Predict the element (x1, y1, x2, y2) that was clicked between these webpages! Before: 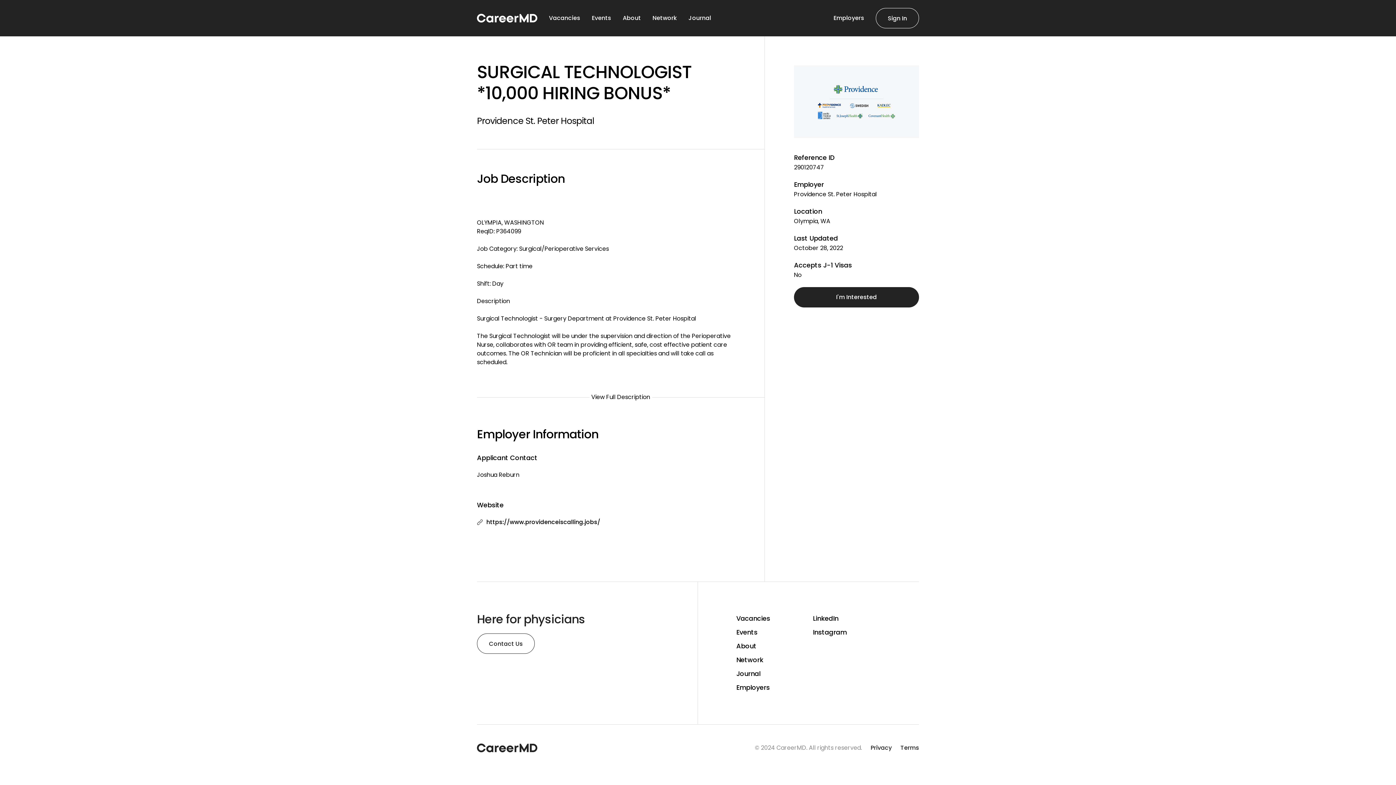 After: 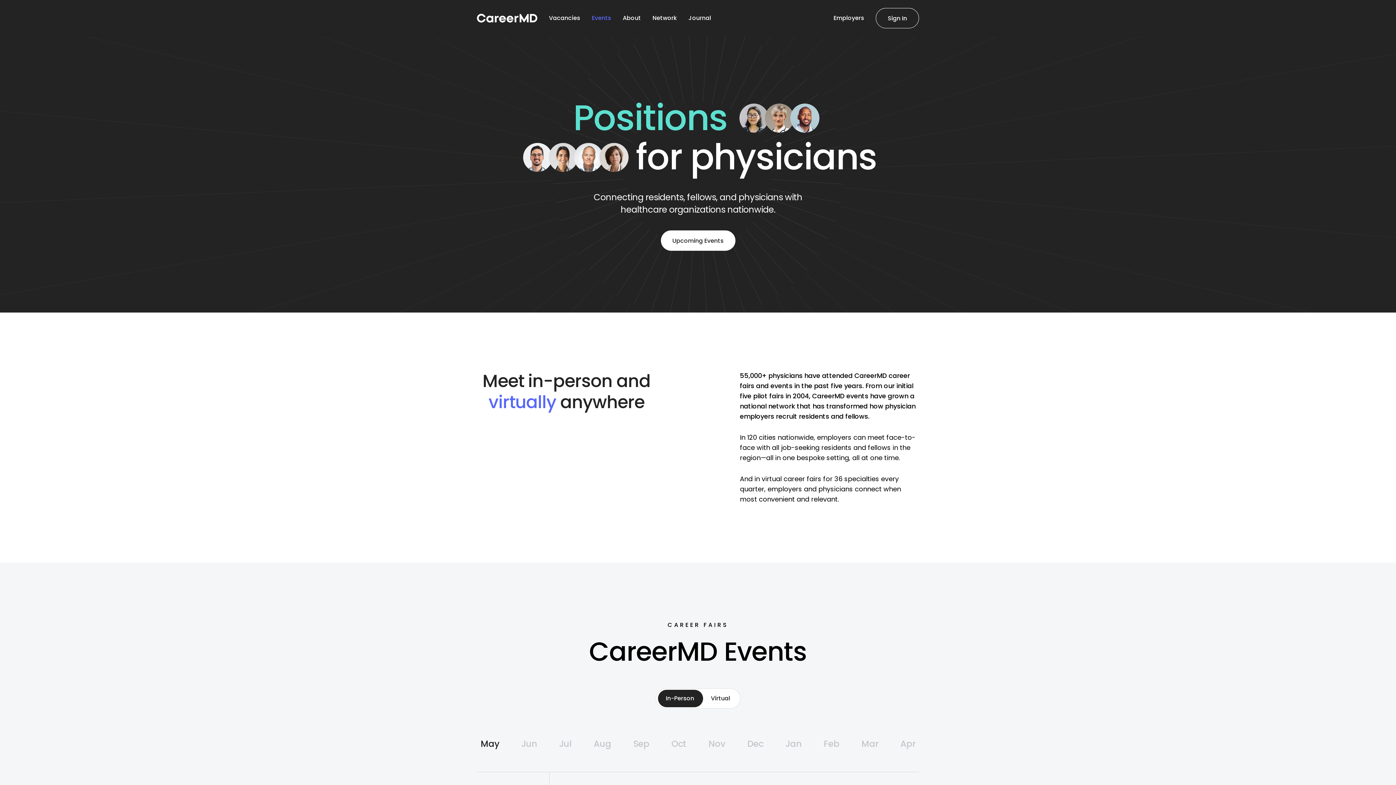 Action: label: Events bbox: (736, 625, 804, 639)